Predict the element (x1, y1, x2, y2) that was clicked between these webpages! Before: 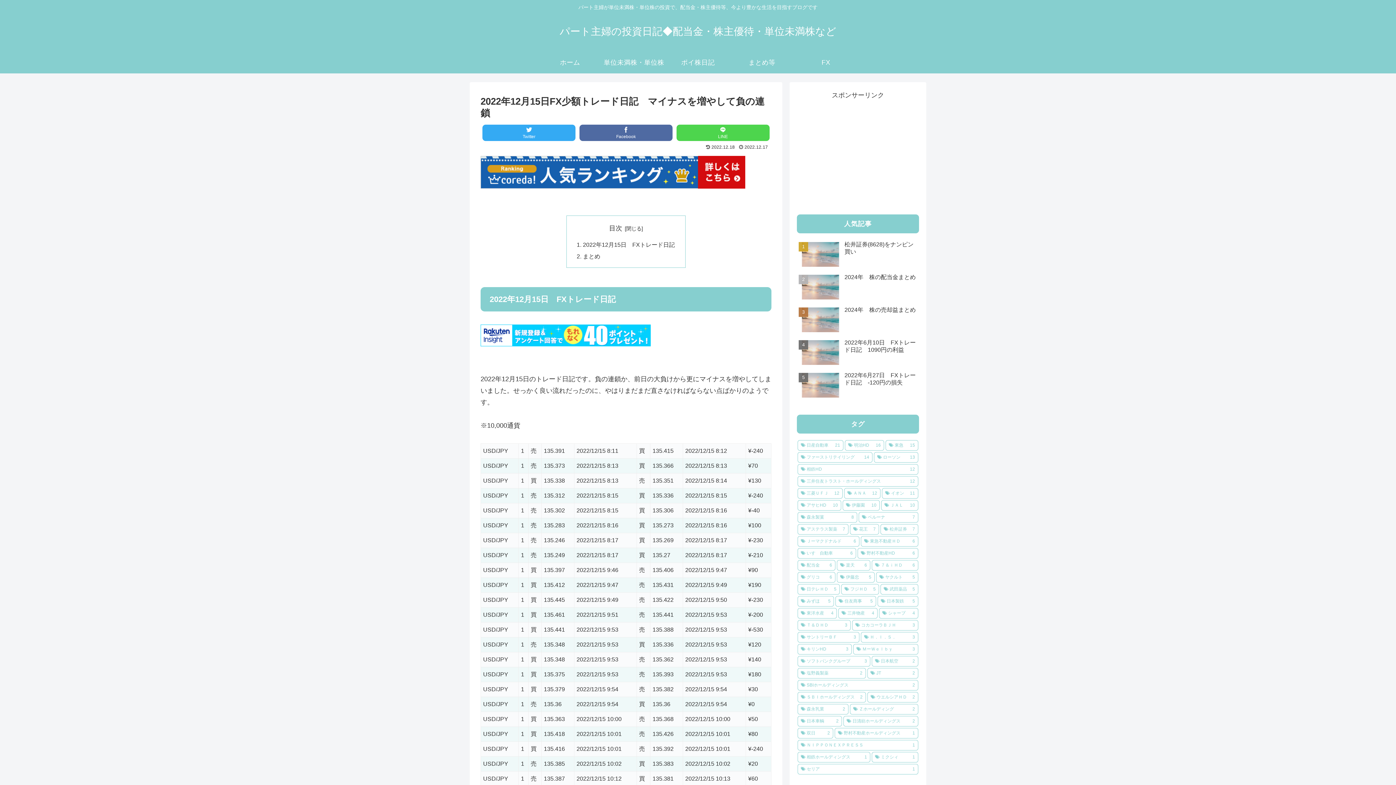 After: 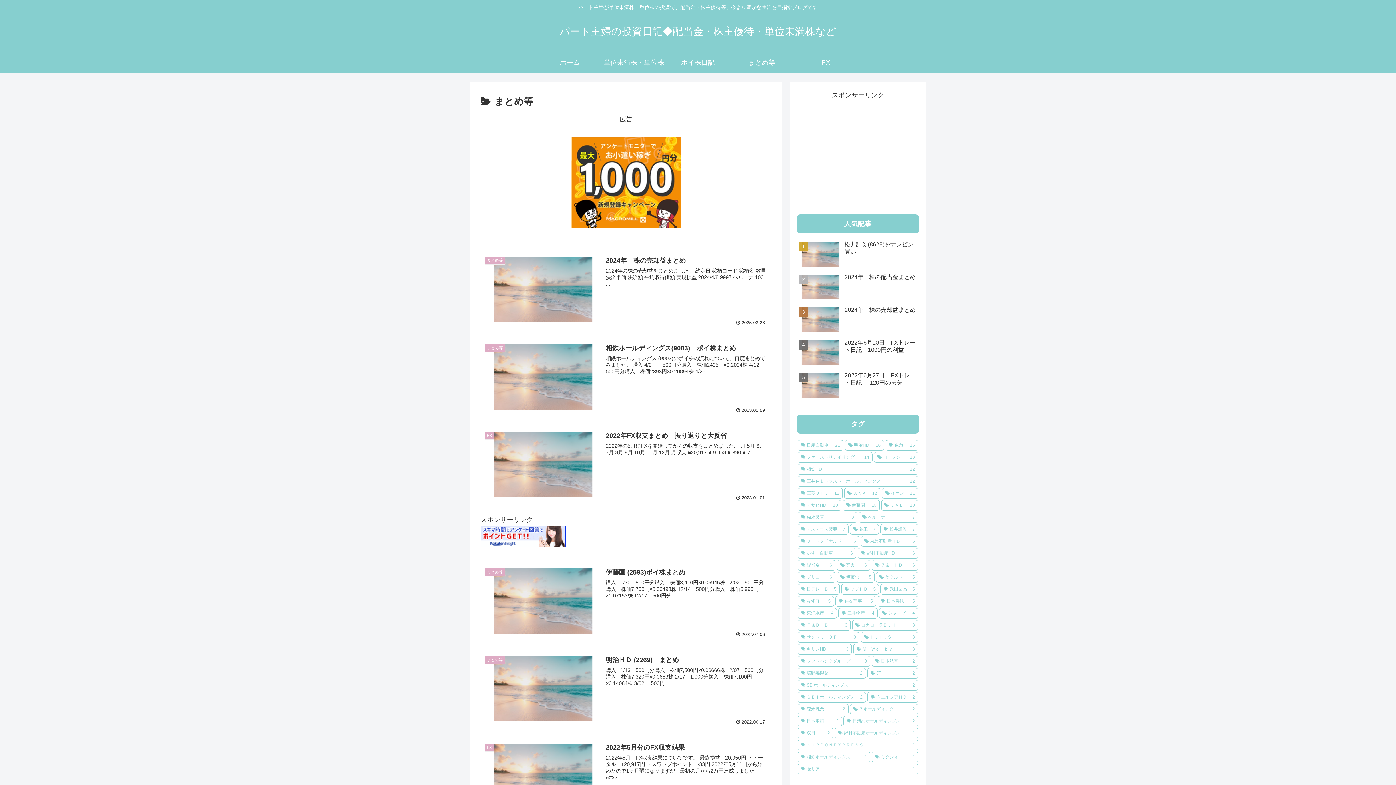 Action: bbox: (730, 51, 794, 73) label: まとめ等